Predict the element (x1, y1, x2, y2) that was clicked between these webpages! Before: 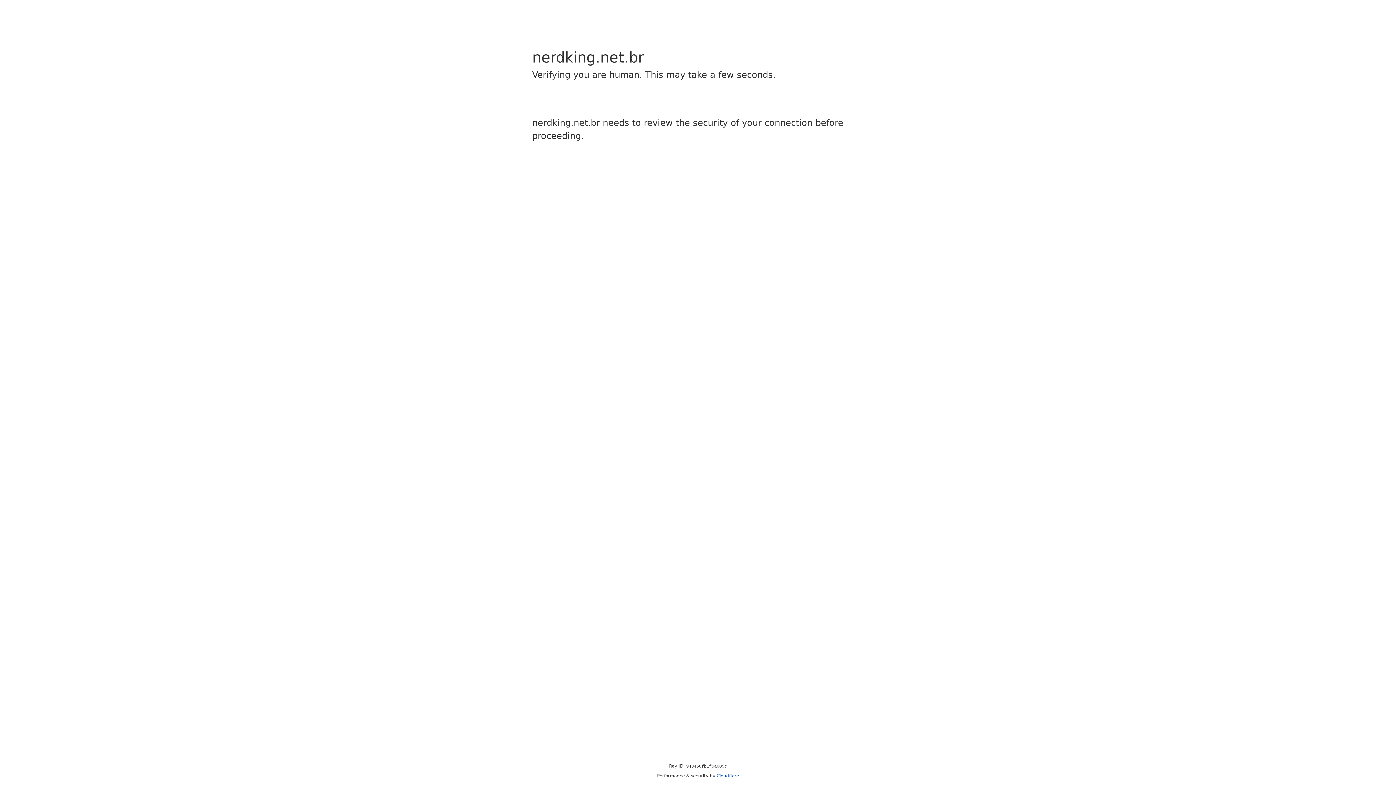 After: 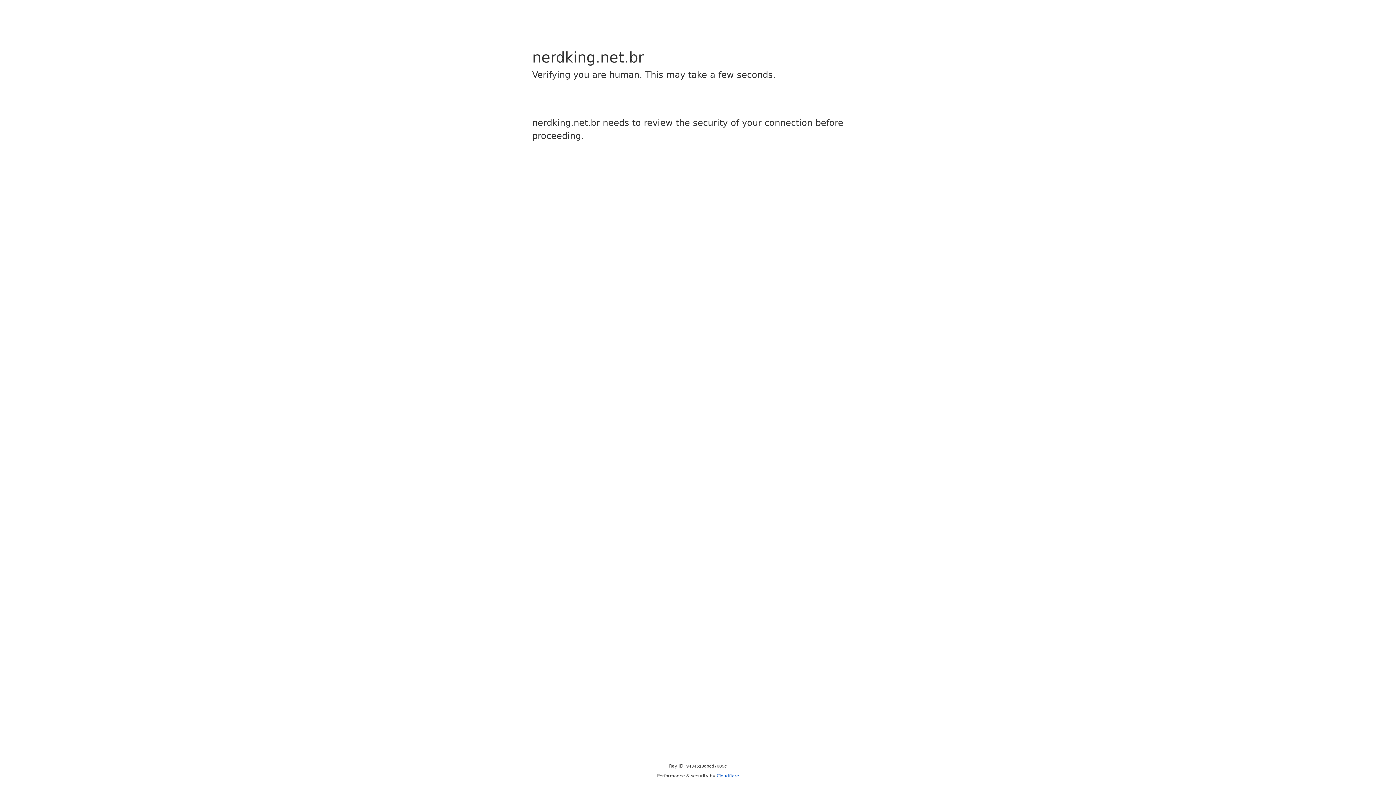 Action: label: Cloudflare bbox: (716, 773, 739, 778)